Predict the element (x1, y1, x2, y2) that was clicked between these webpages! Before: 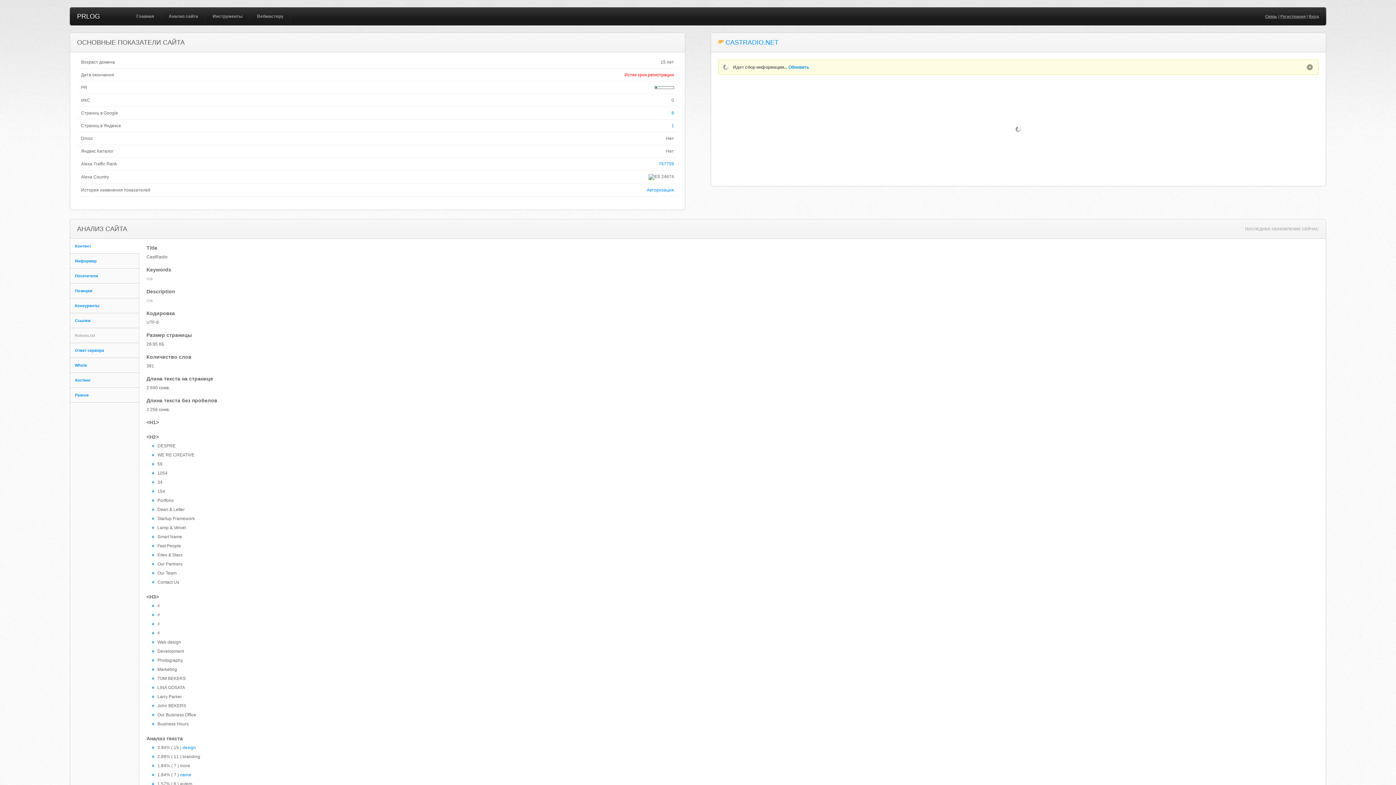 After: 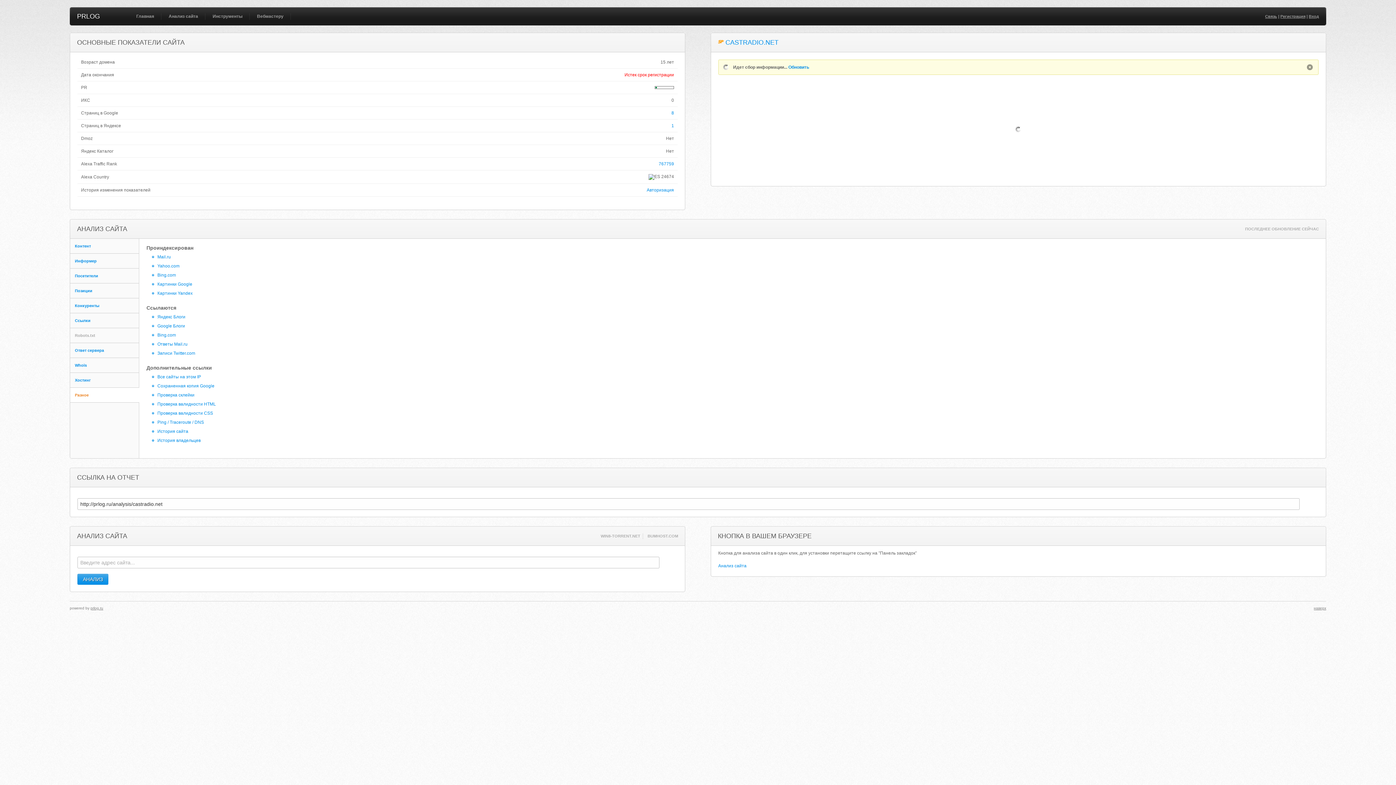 Action: bbox: (70, 388, 139, 402) label: Разное